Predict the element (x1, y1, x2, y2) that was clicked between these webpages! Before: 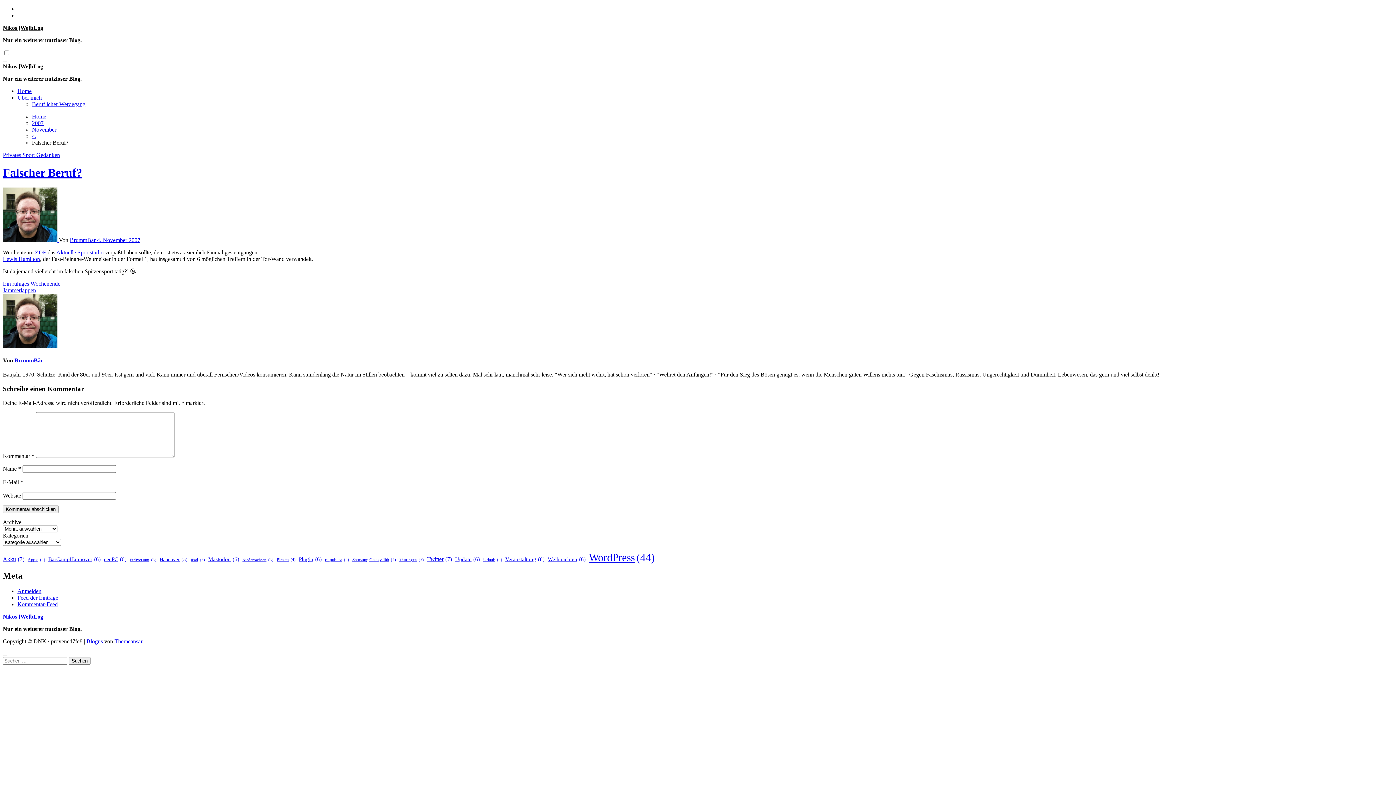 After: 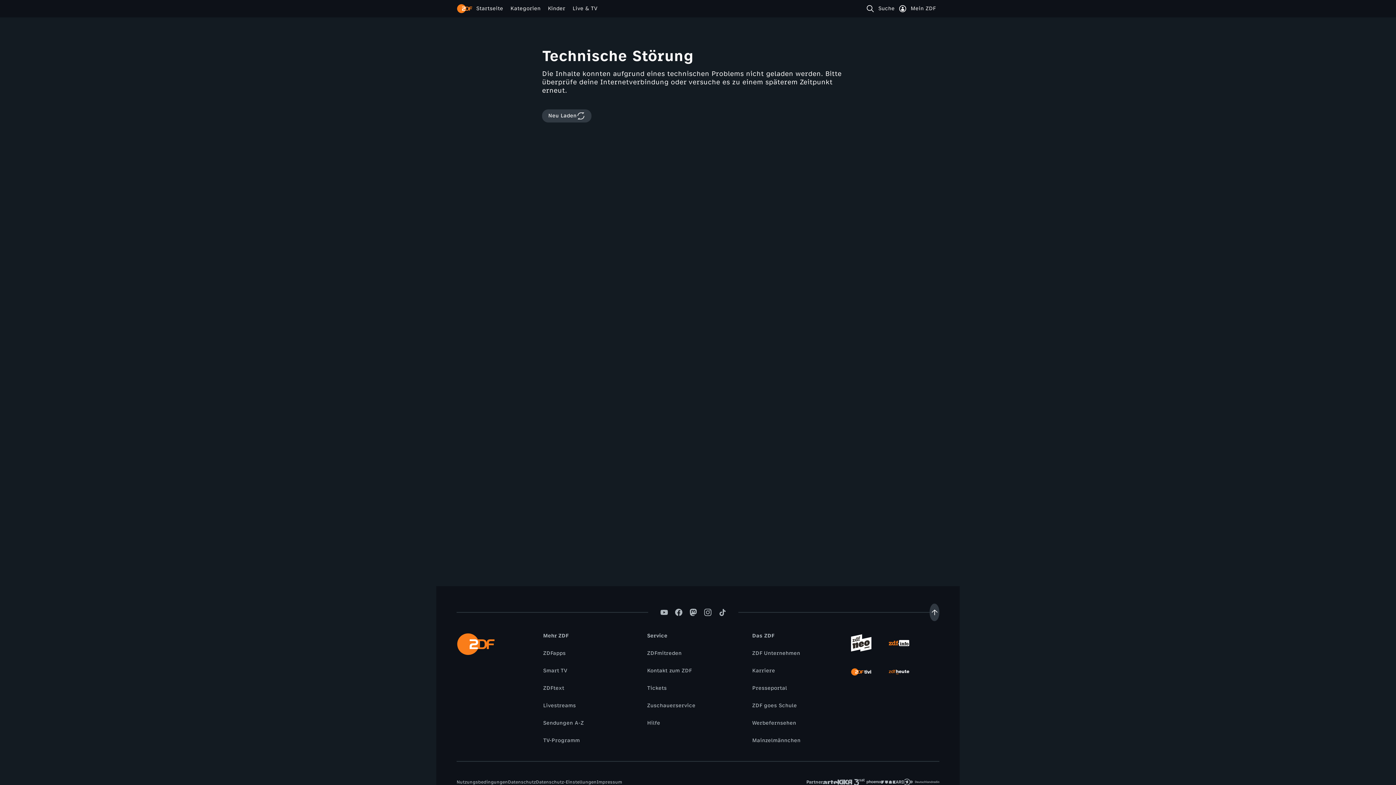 Action: bbox: (56, 249, 103, 255) label: Aktuelle Sportstudio